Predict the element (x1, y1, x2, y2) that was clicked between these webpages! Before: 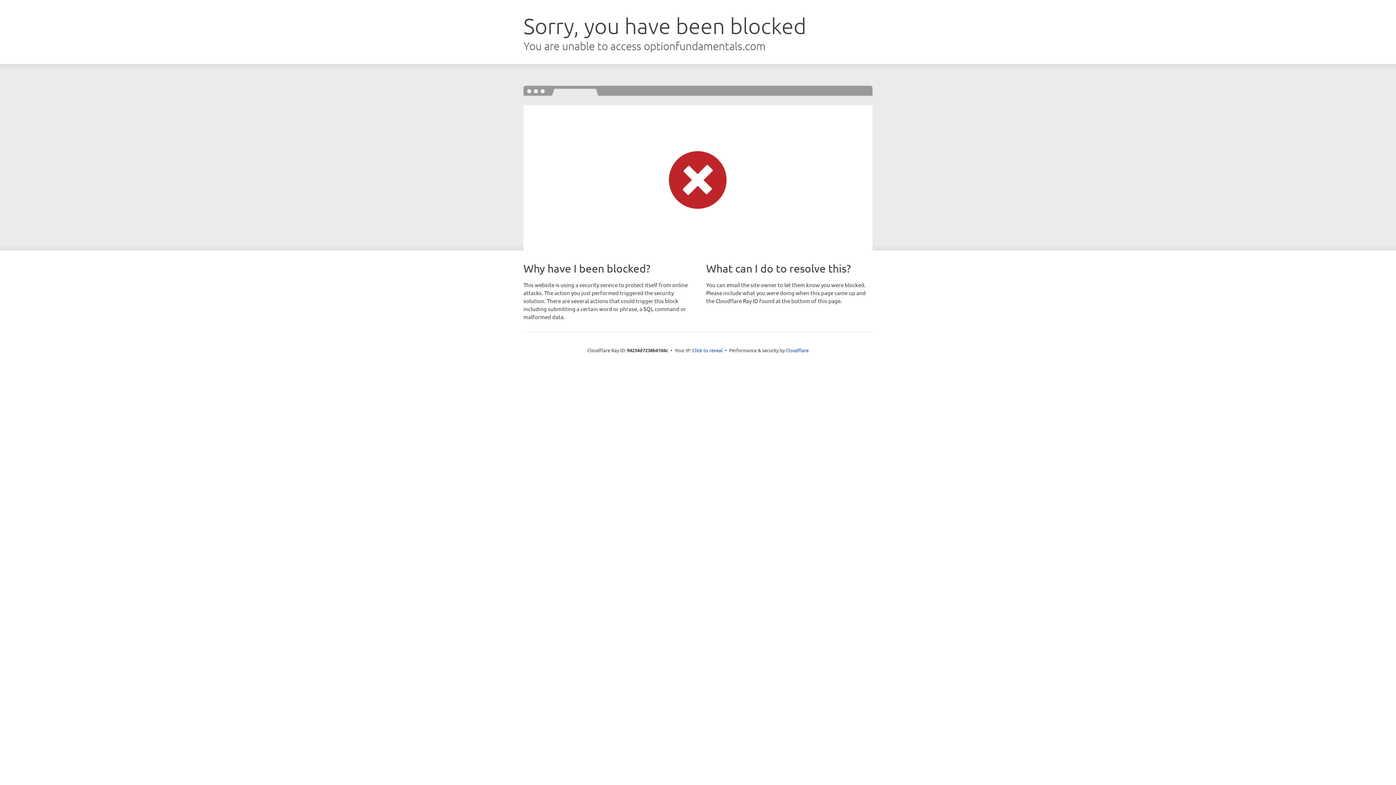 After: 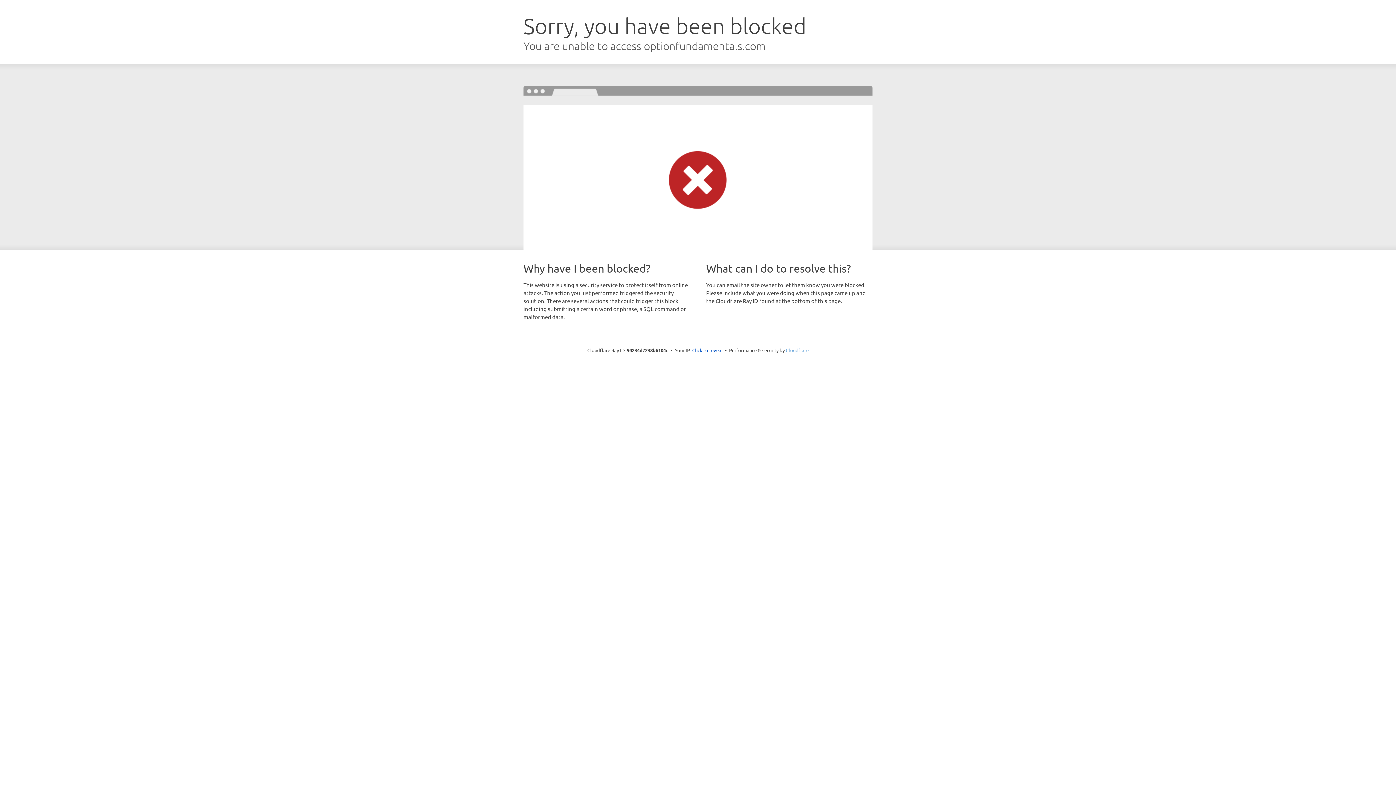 Action: bbox: (786, 347, 808, 353) label: Cloudflare